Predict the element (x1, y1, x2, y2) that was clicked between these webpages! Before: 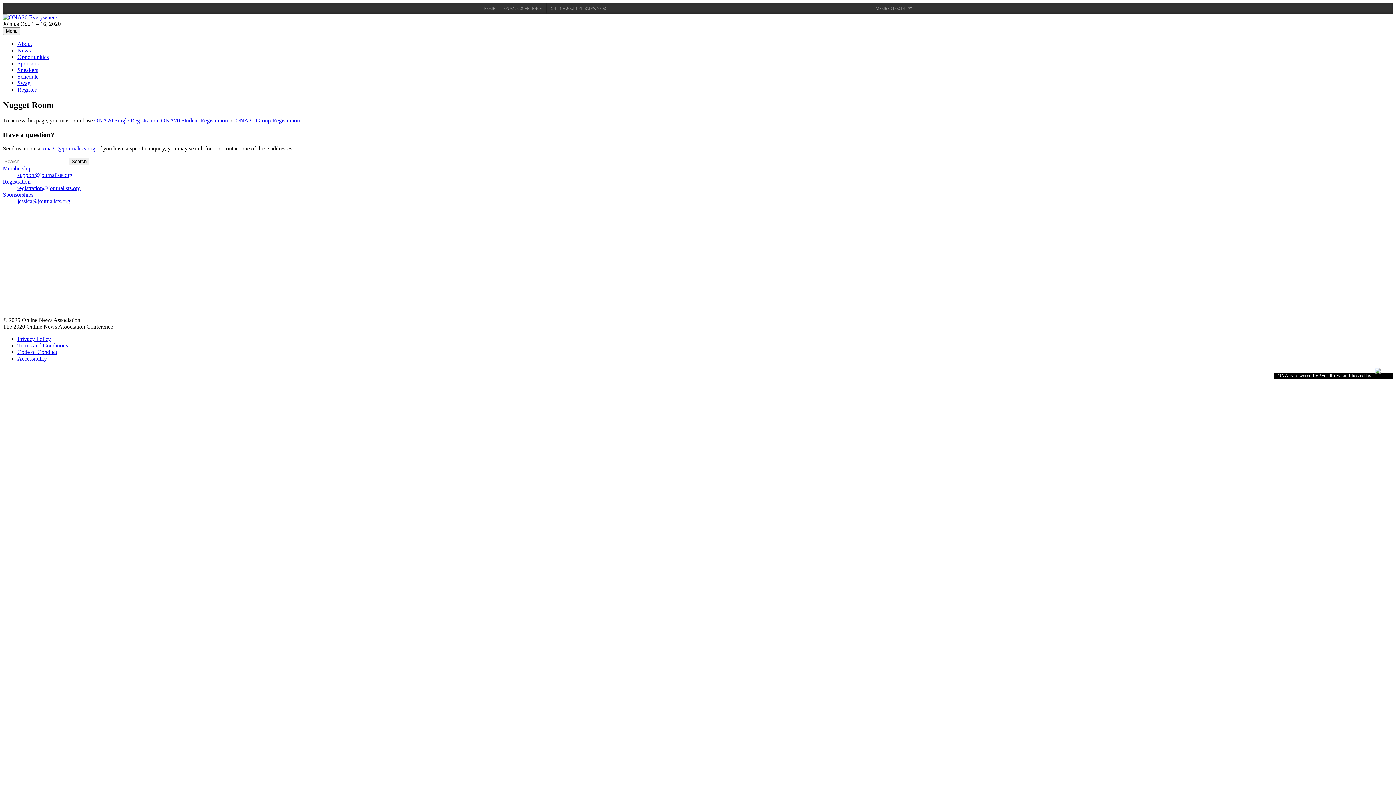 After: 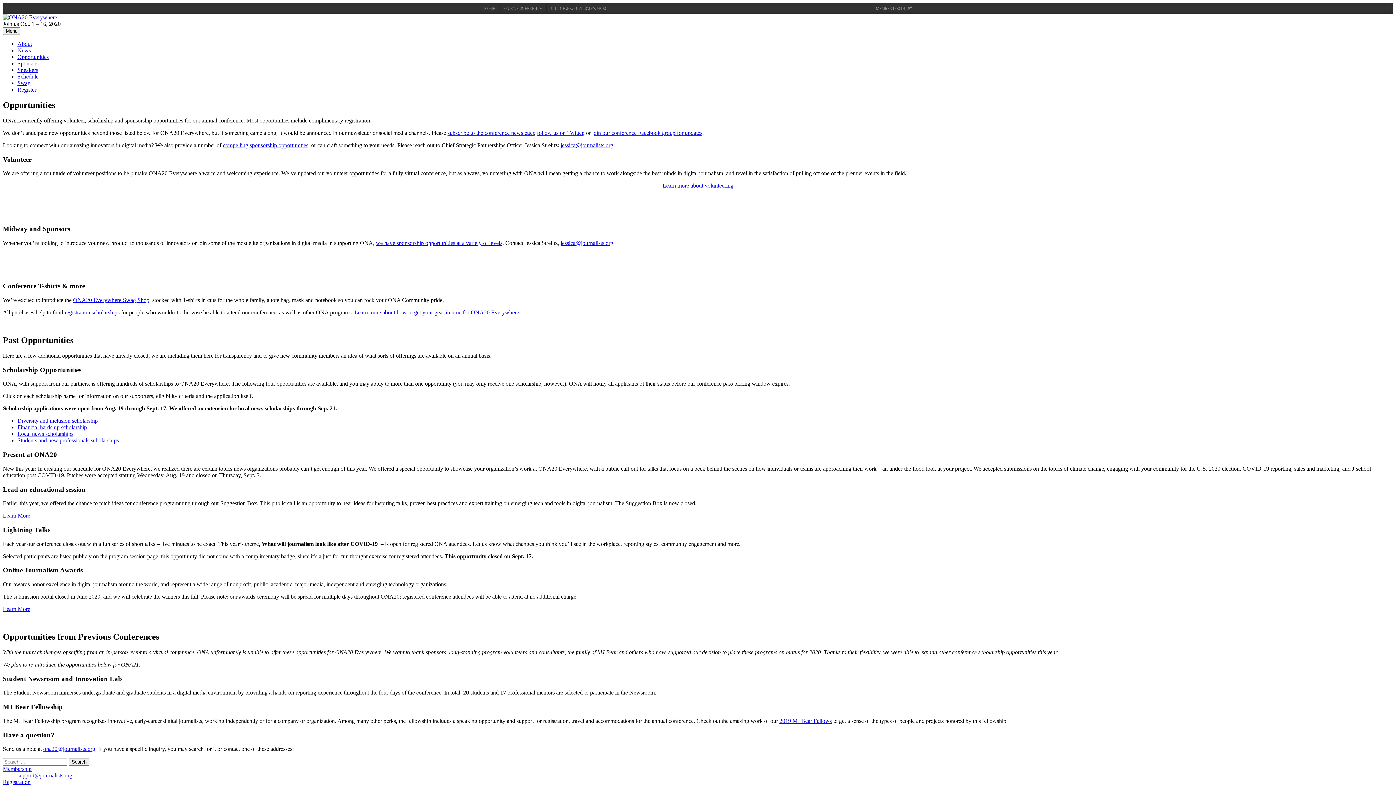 Action: label: Opportunities bbox: (17, 53, 48, 60)